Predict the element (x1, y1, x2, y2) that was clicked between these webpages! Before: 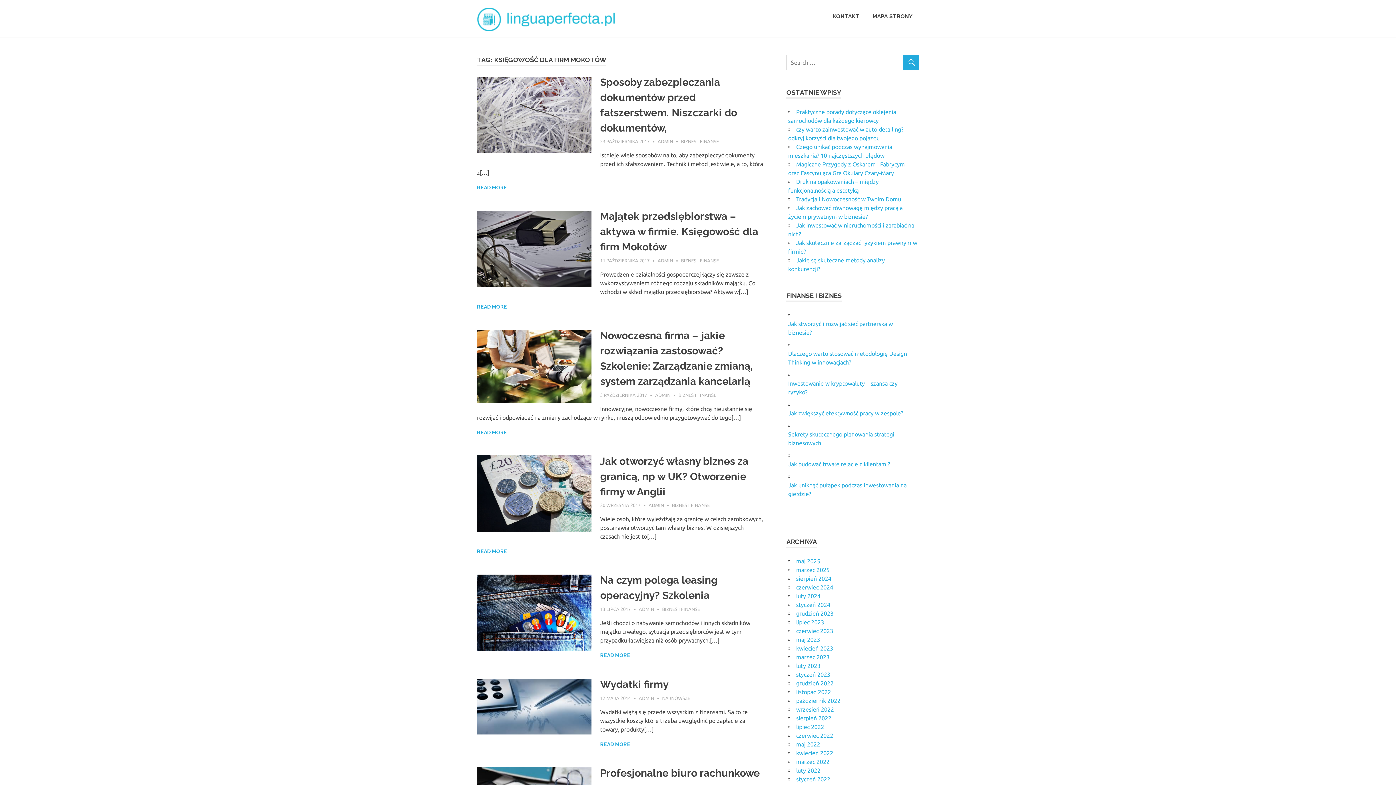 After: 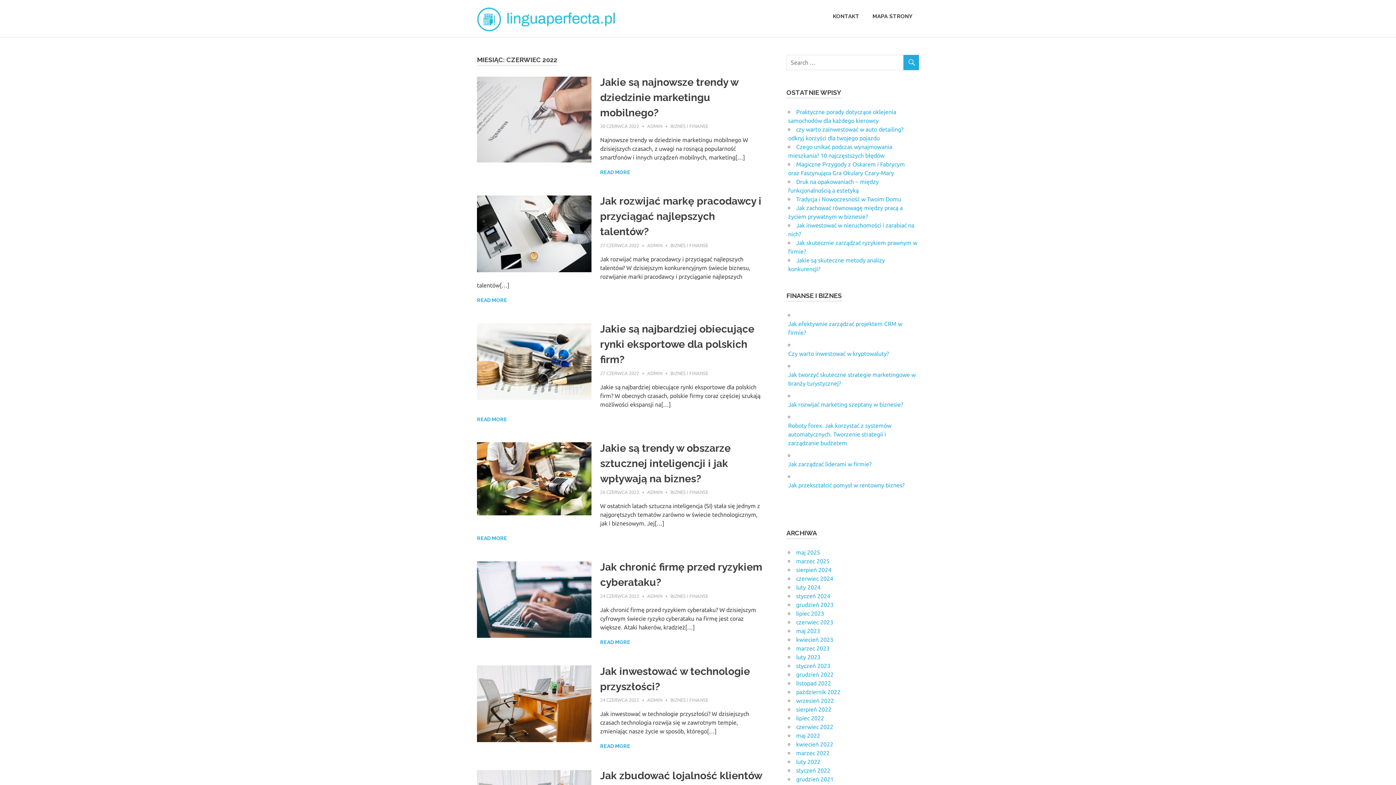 Action: label: czerwiec 2022 bbox: (796, 732, 833, 739)